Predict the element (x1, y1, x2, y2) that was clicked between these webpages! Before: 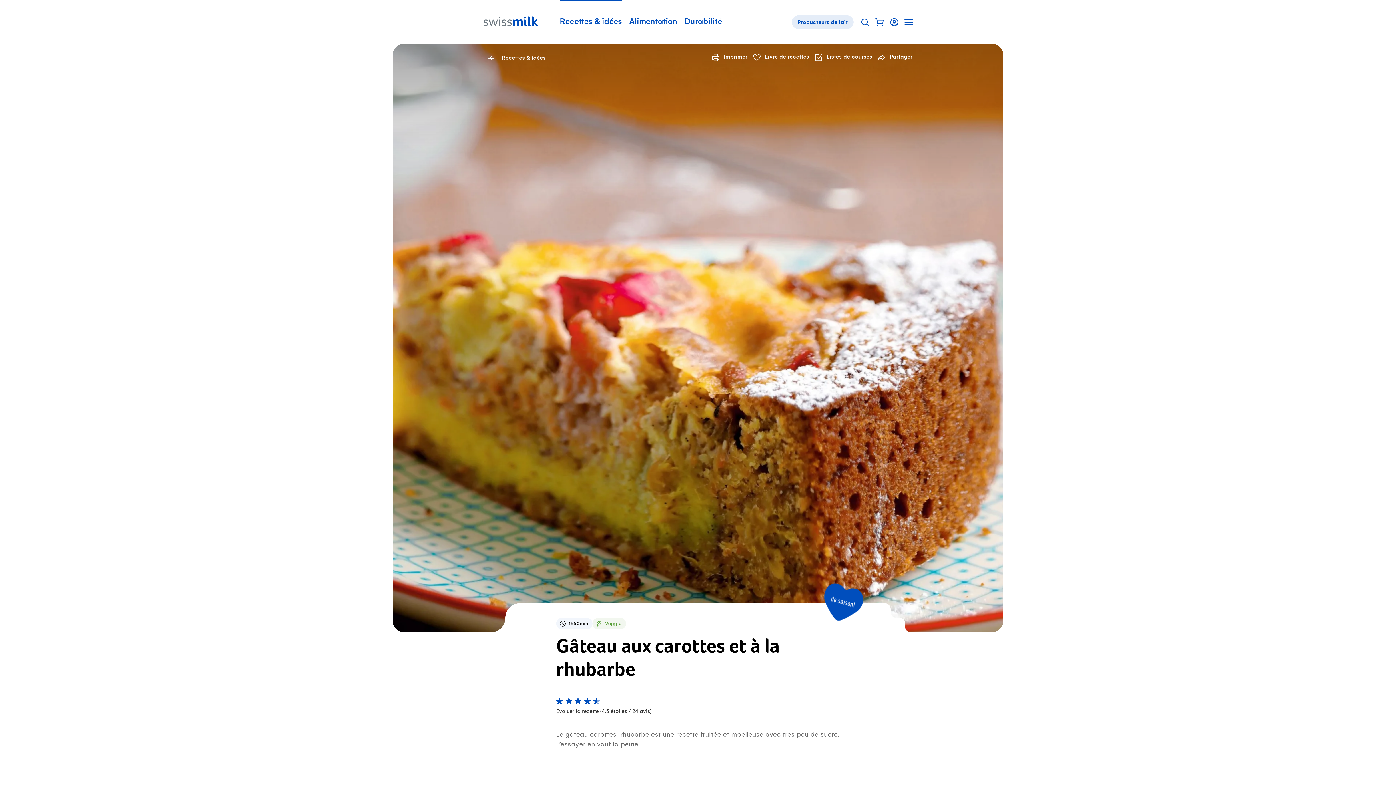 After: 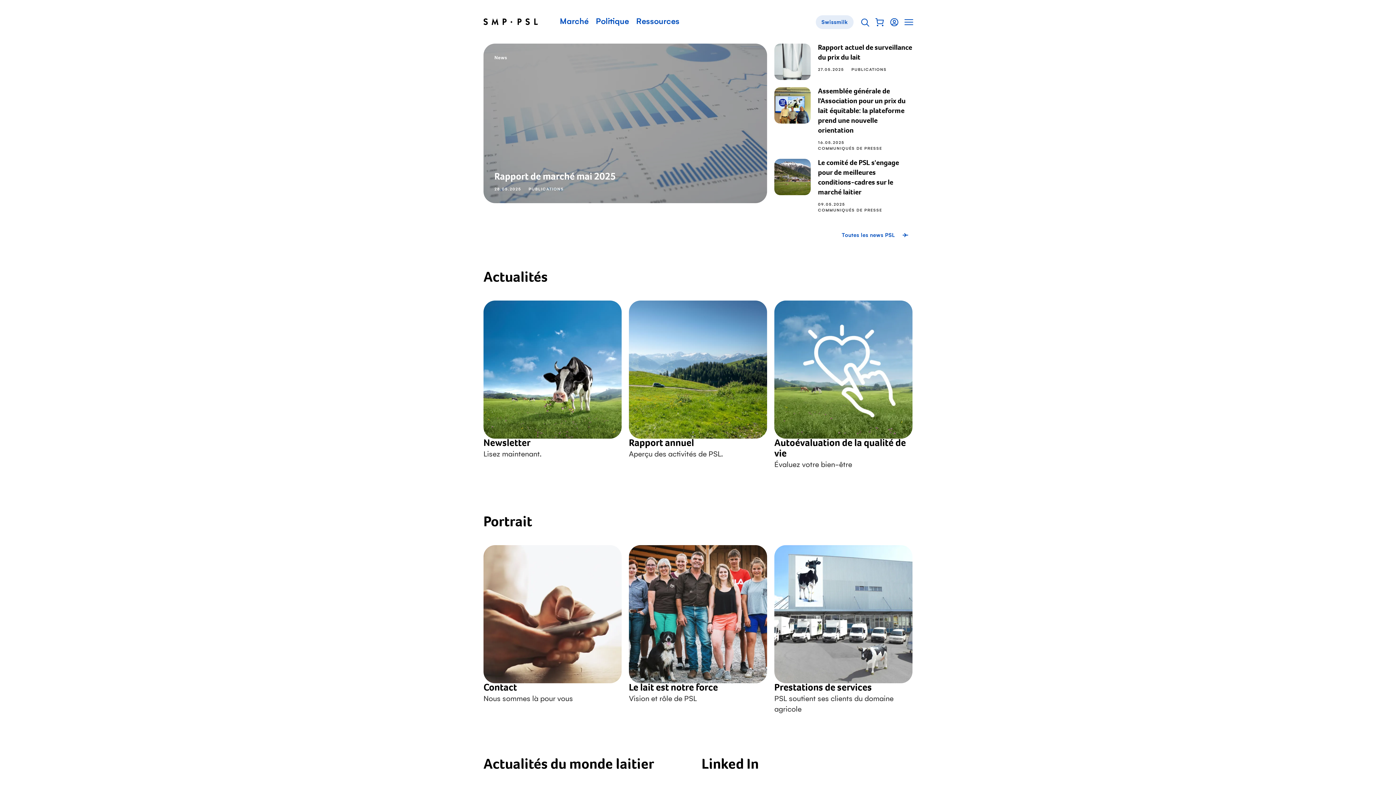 Action: bbox: (791, 15, 853, 29) label: Producteurs de lait